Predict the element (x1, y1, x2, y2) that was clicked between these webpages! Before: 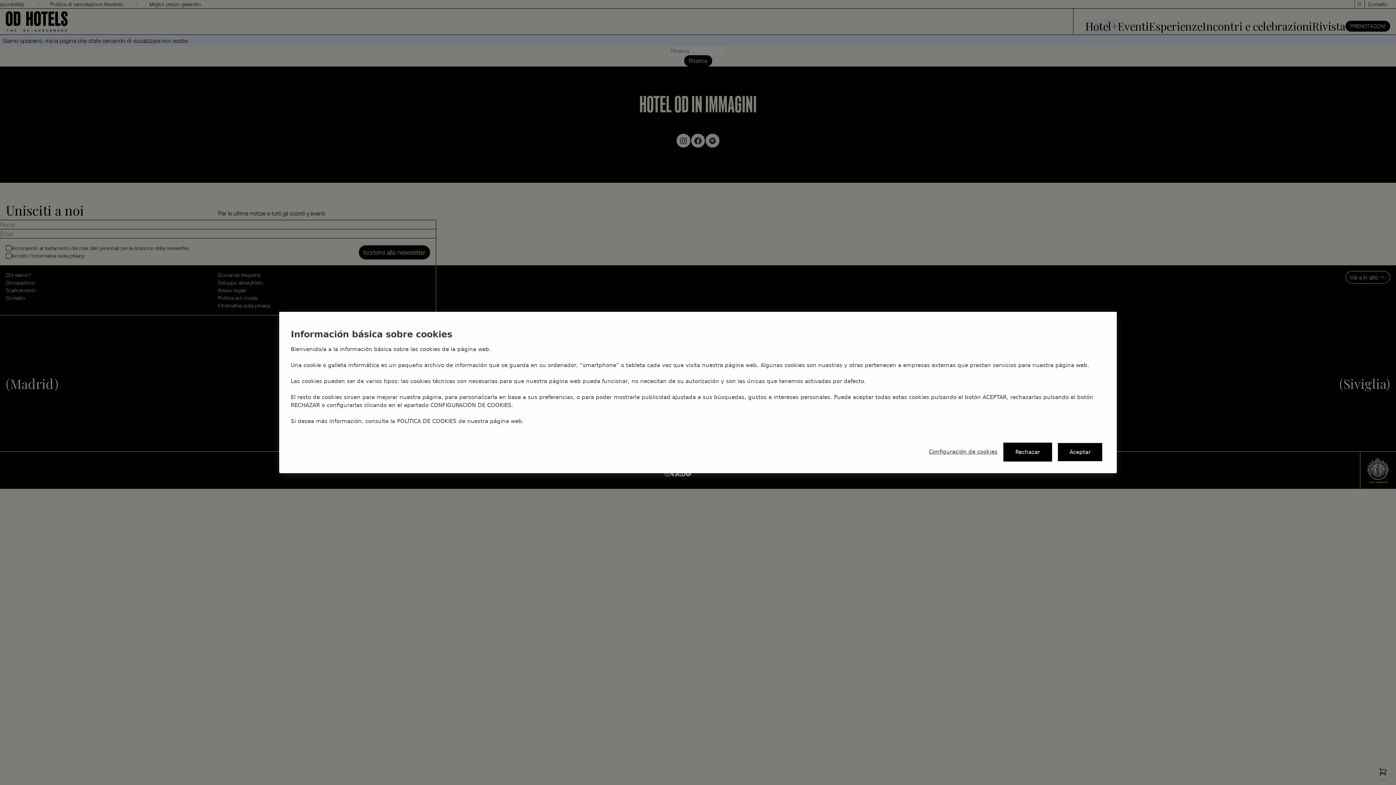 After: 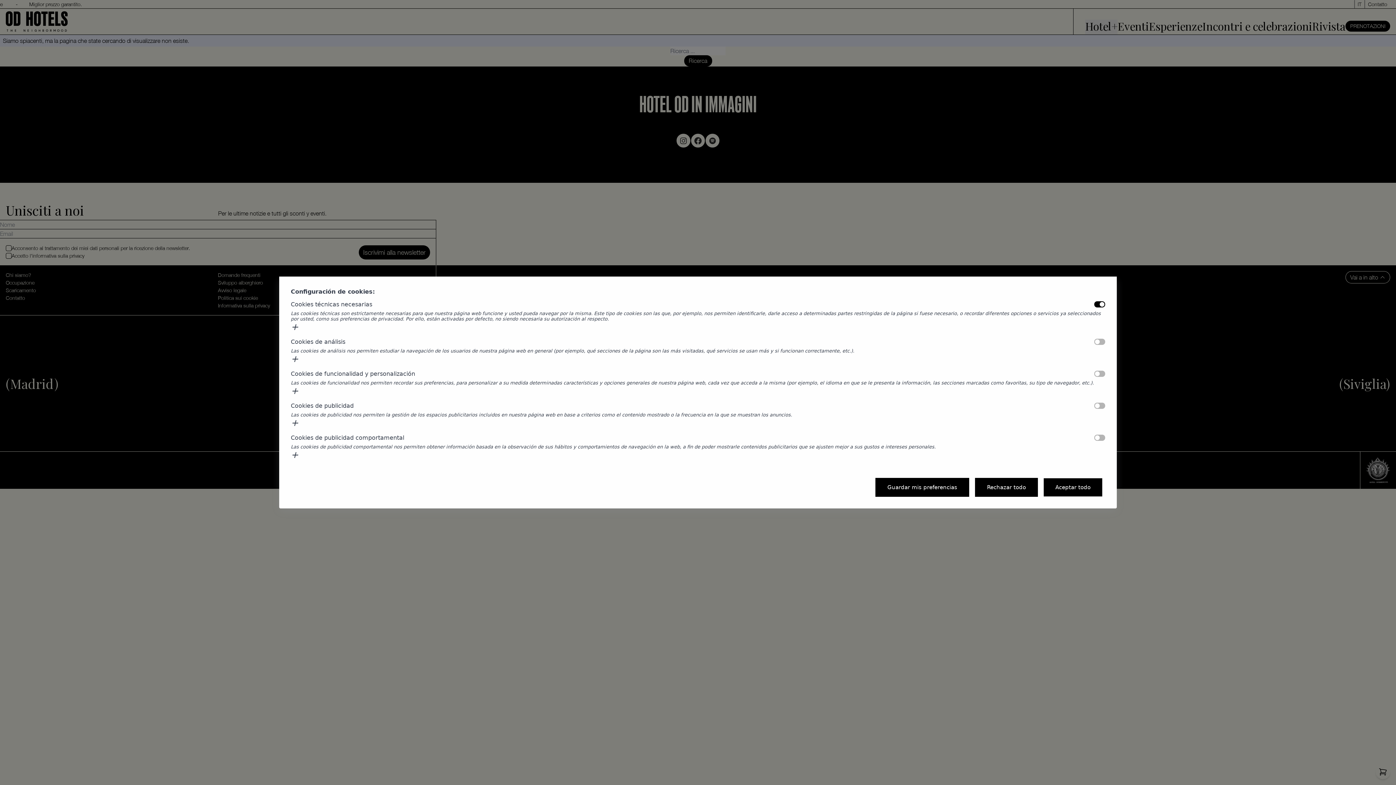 Action: bbox: (929, 448, 997, 455) label: Configuración de cookies